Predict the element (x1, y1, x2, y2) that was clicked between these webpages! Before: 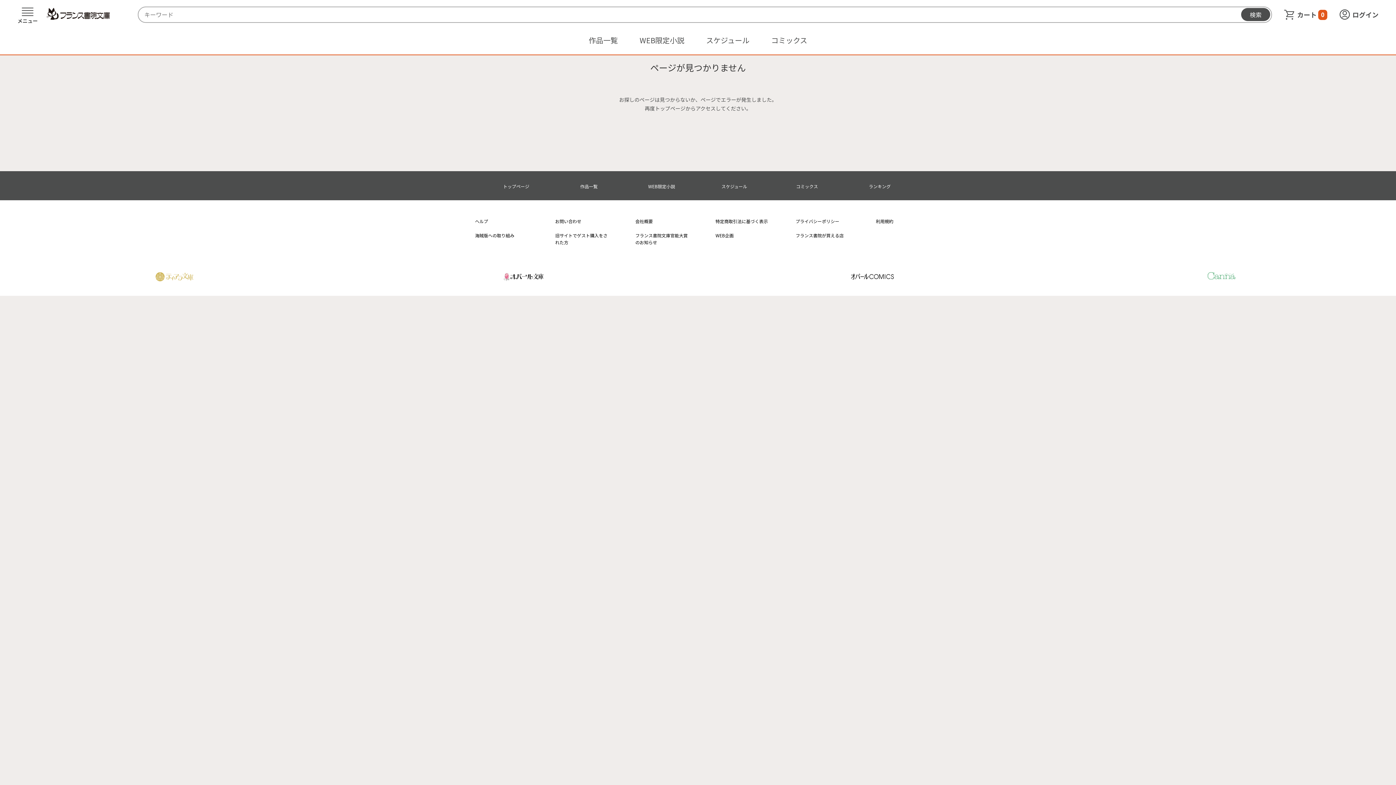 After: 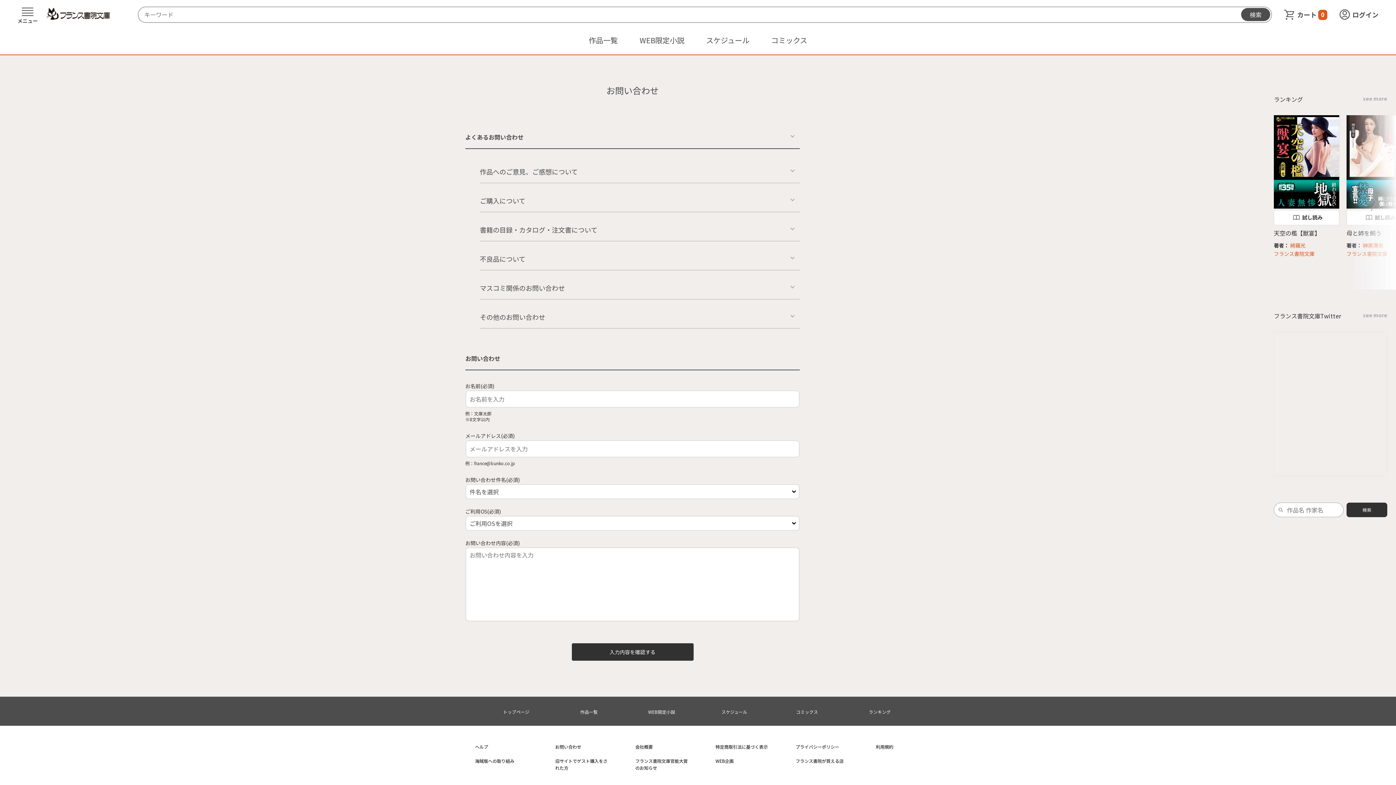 Action: bbox: (555, 217, 610, 224) label: お問い合わせ